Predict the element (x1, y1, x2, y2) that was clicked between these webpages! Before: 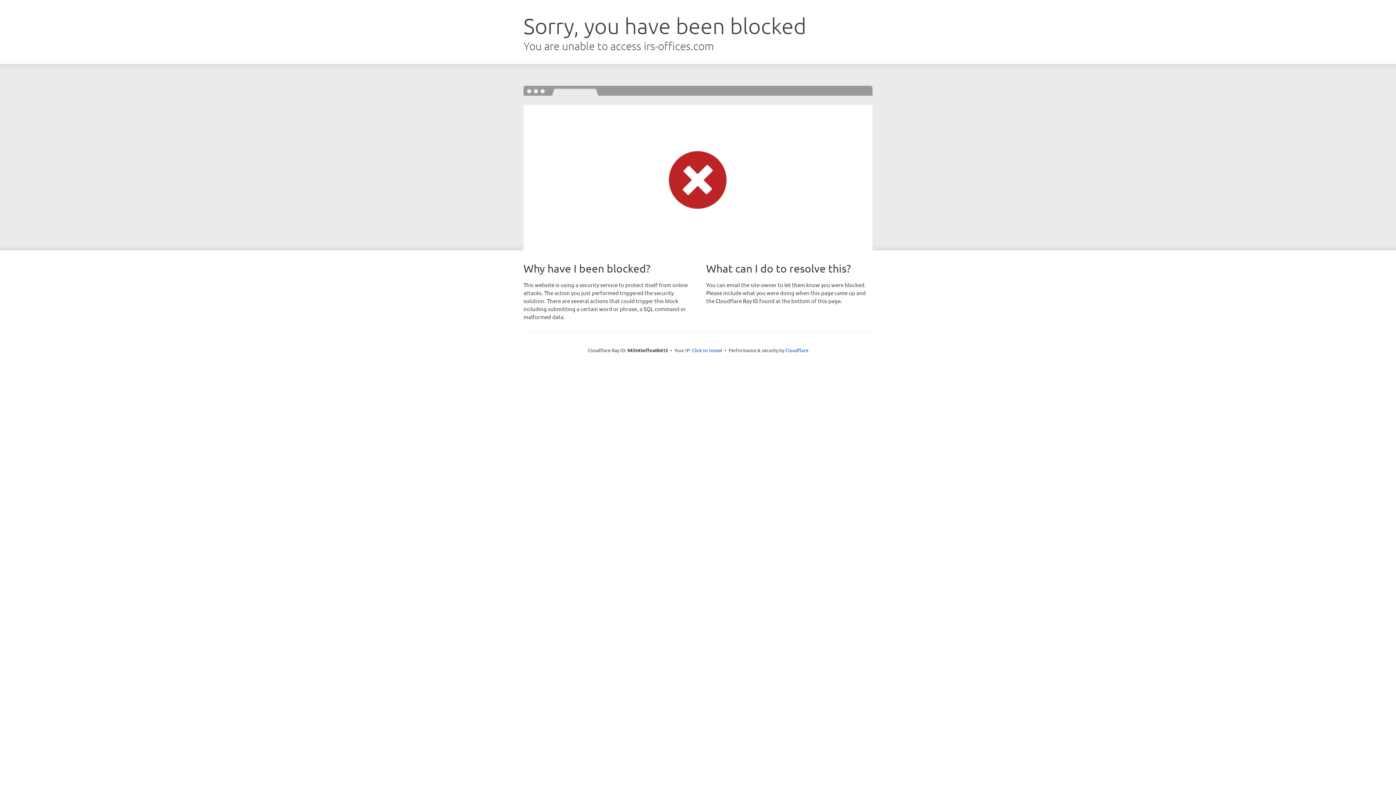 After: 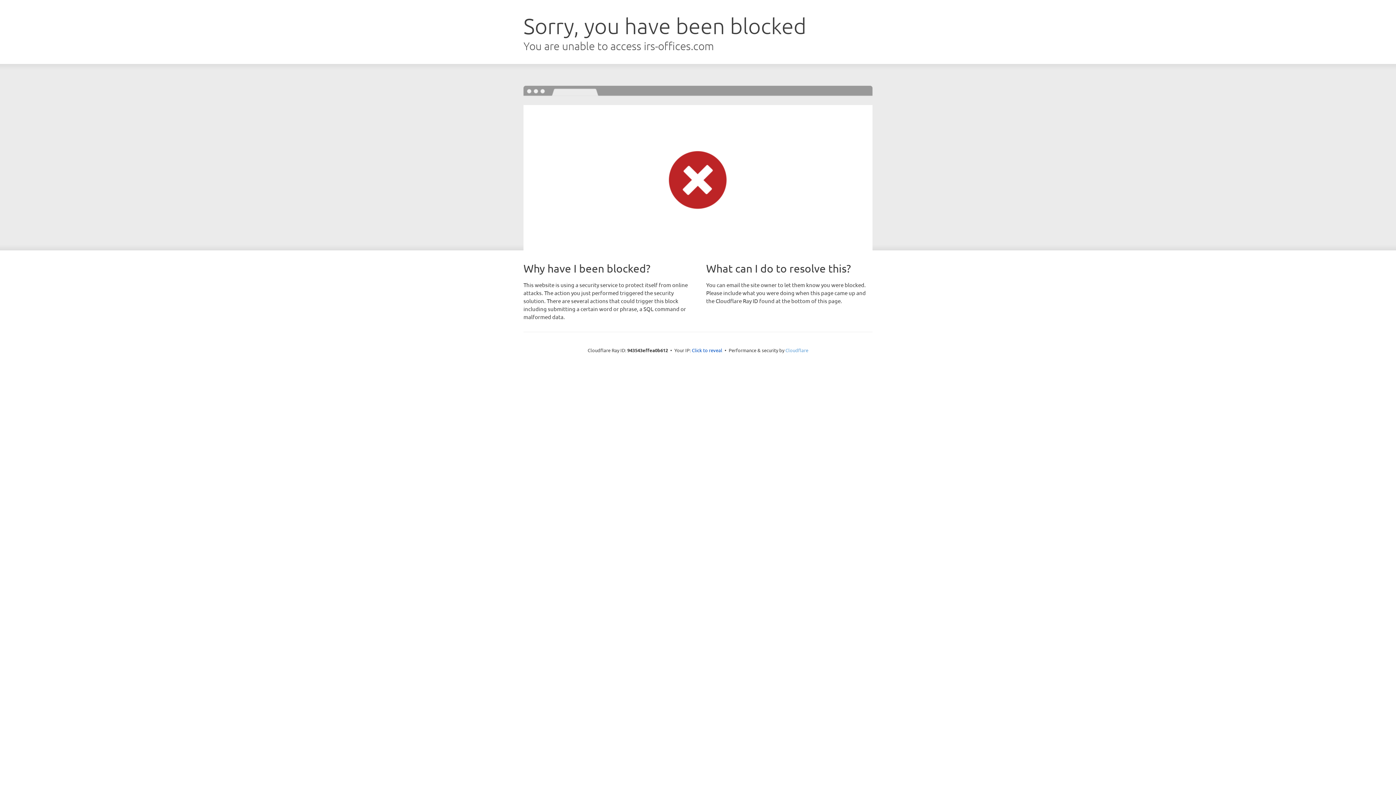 Action: bbox: (785, 347, 808, 353) label: Cloudflare